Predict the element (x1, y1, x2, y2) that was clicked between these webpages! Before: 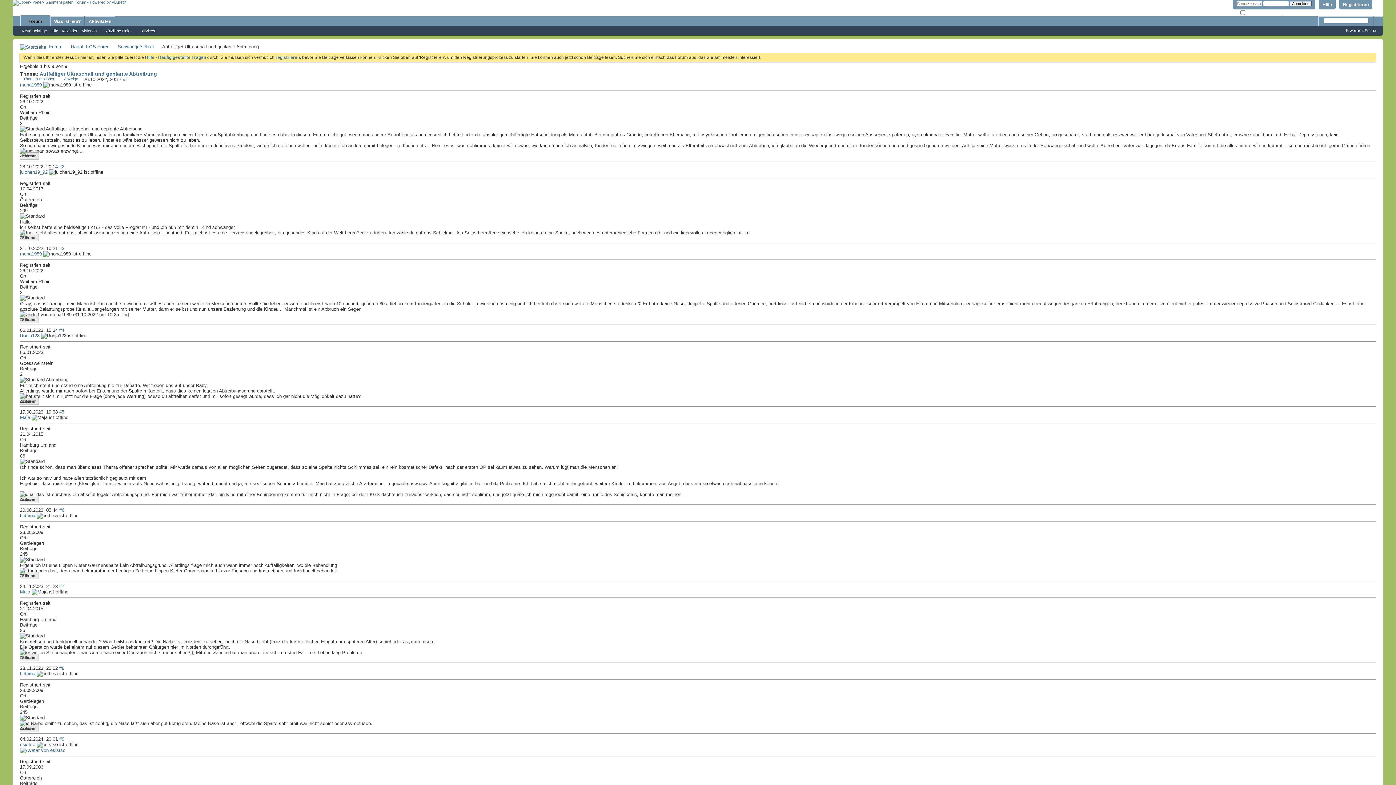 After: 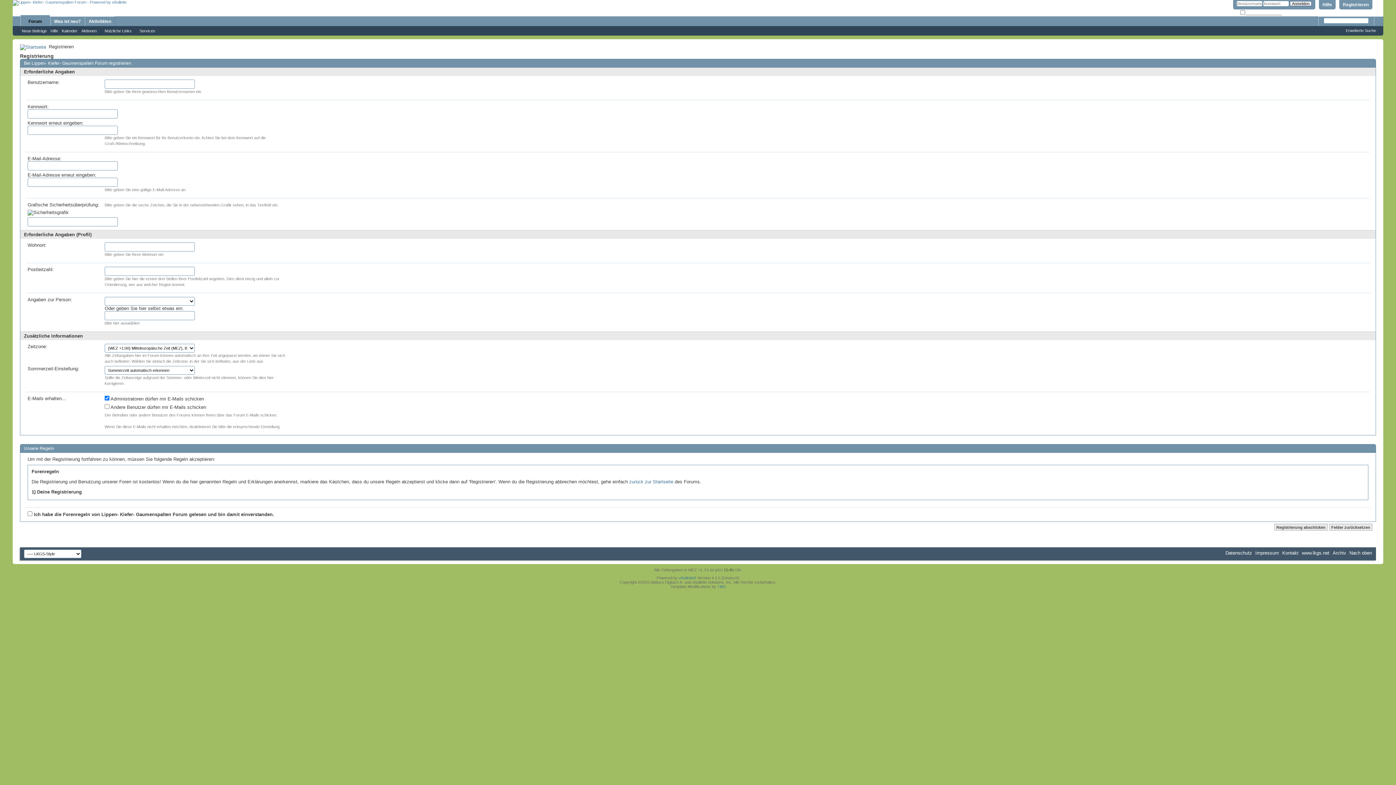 Action: bbox: (1339, 0, 1372, 9) label: Registrieren